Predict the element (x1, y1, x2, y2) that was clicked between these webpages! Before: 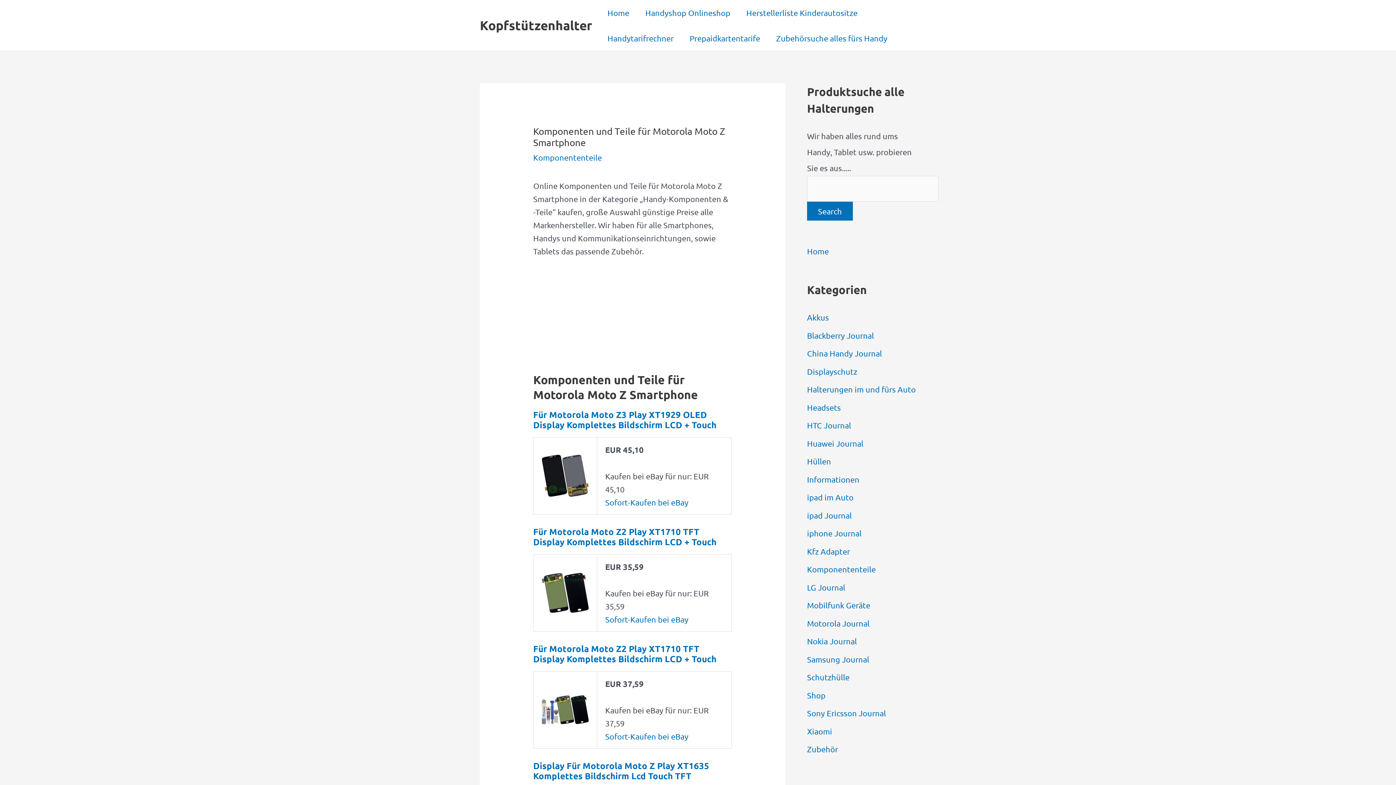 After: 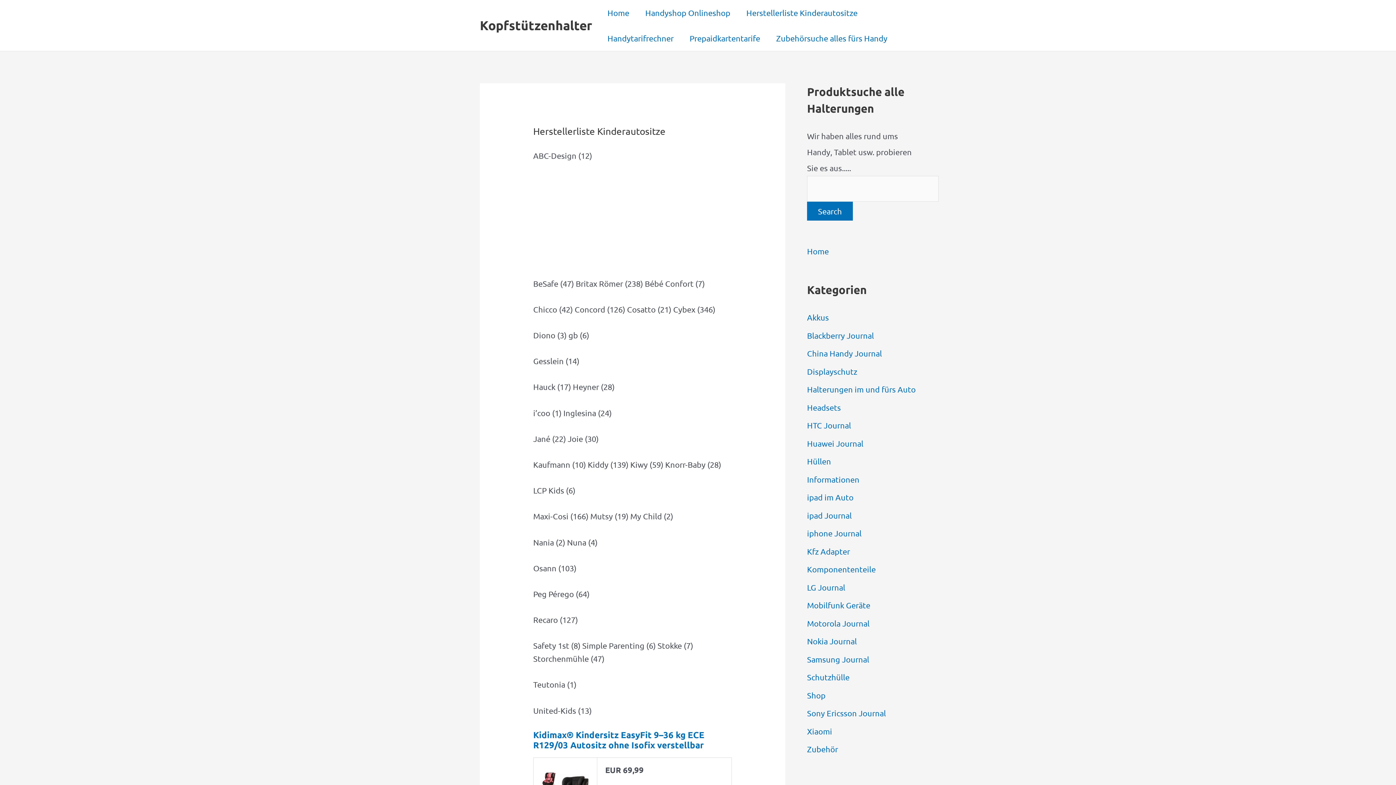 Action: label: Herstellerliste Kinderautositze bbox: (738, 0, 865, 25)